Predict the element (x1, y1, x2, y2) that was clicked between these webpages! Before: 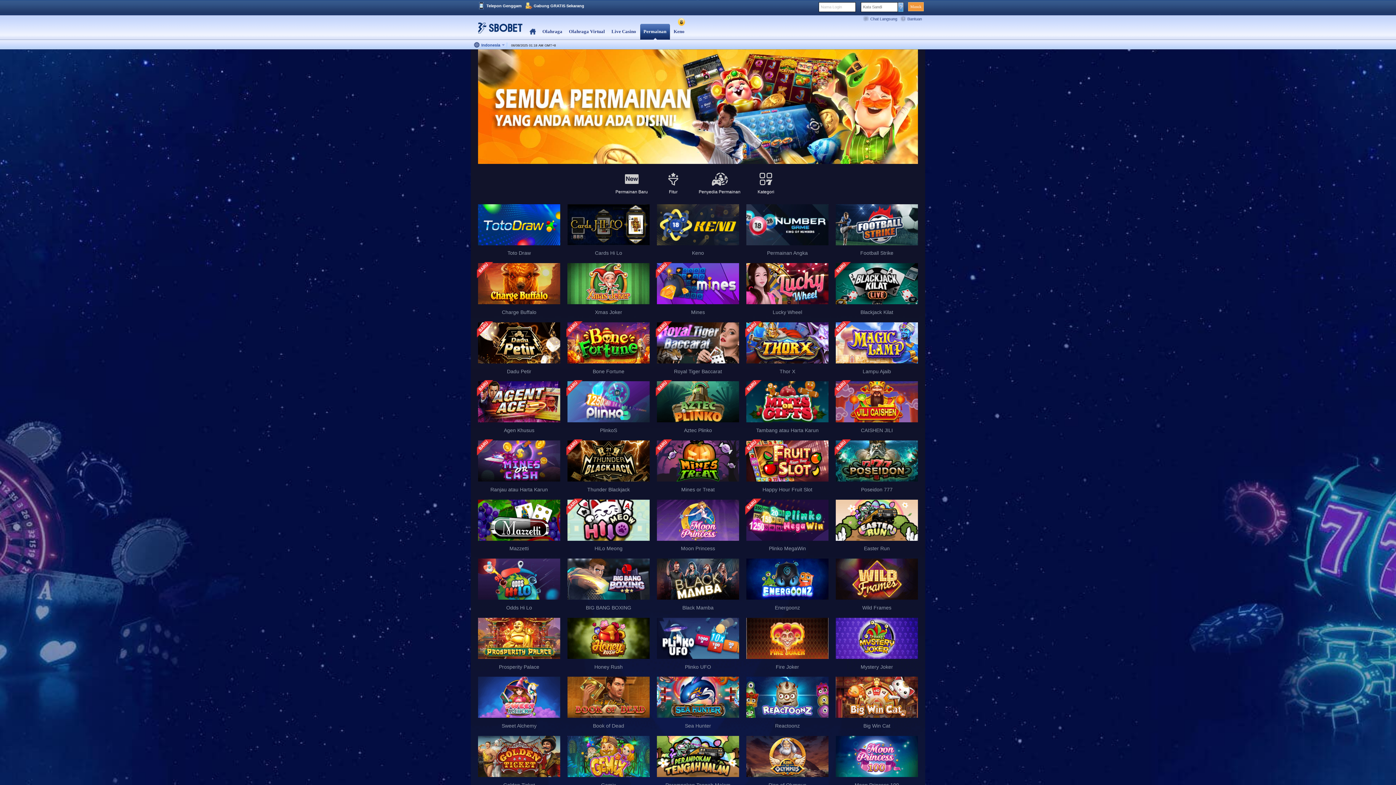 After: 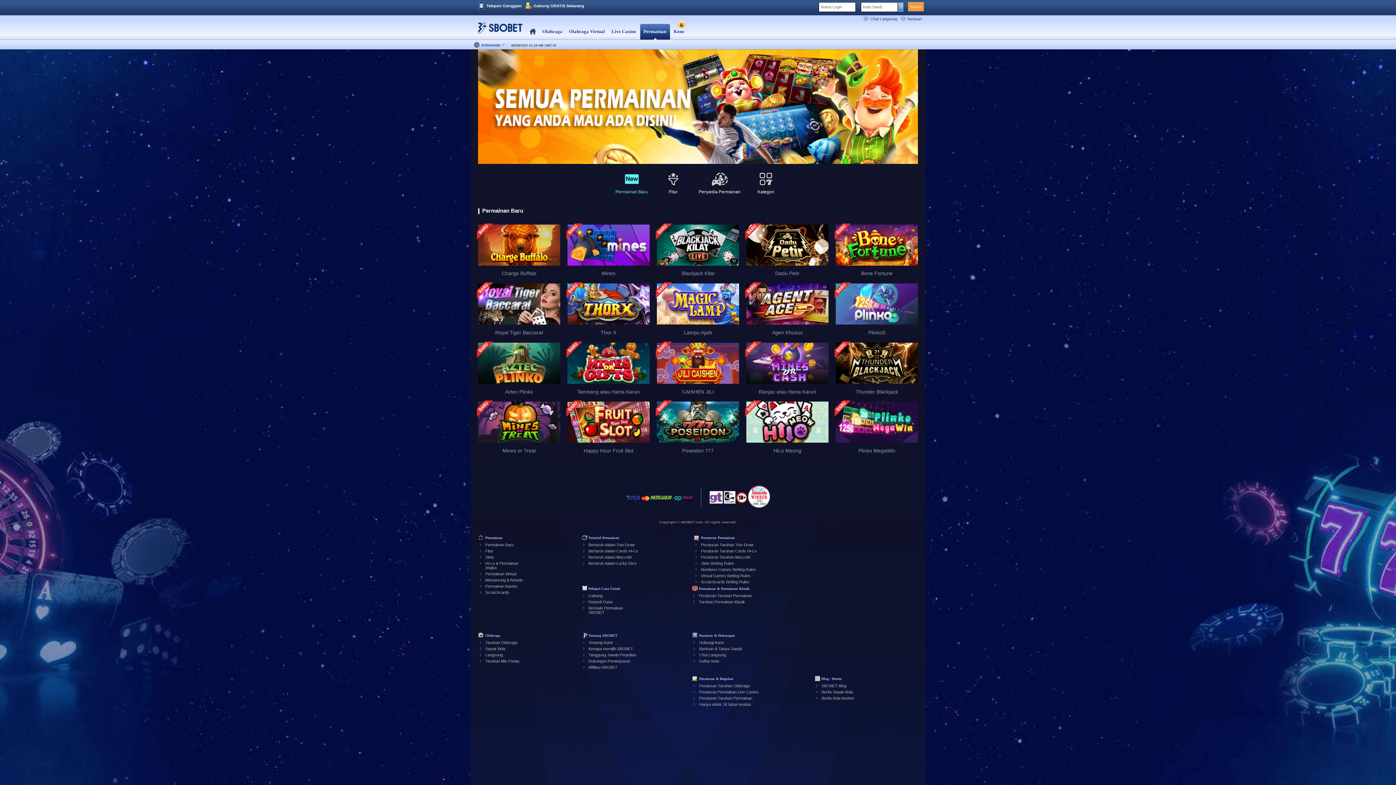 Action: bbox: (610, 167, 653, 198) label: Permainan Baru